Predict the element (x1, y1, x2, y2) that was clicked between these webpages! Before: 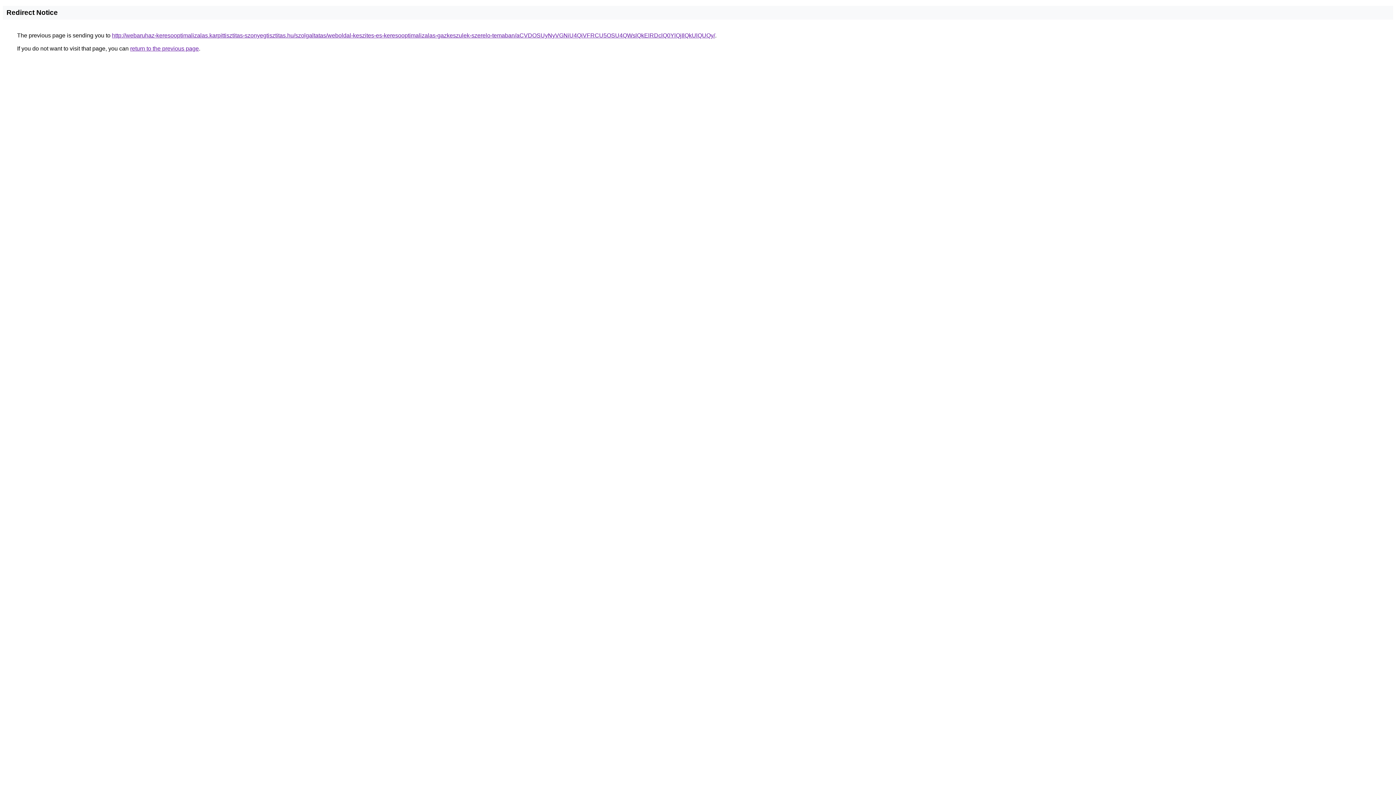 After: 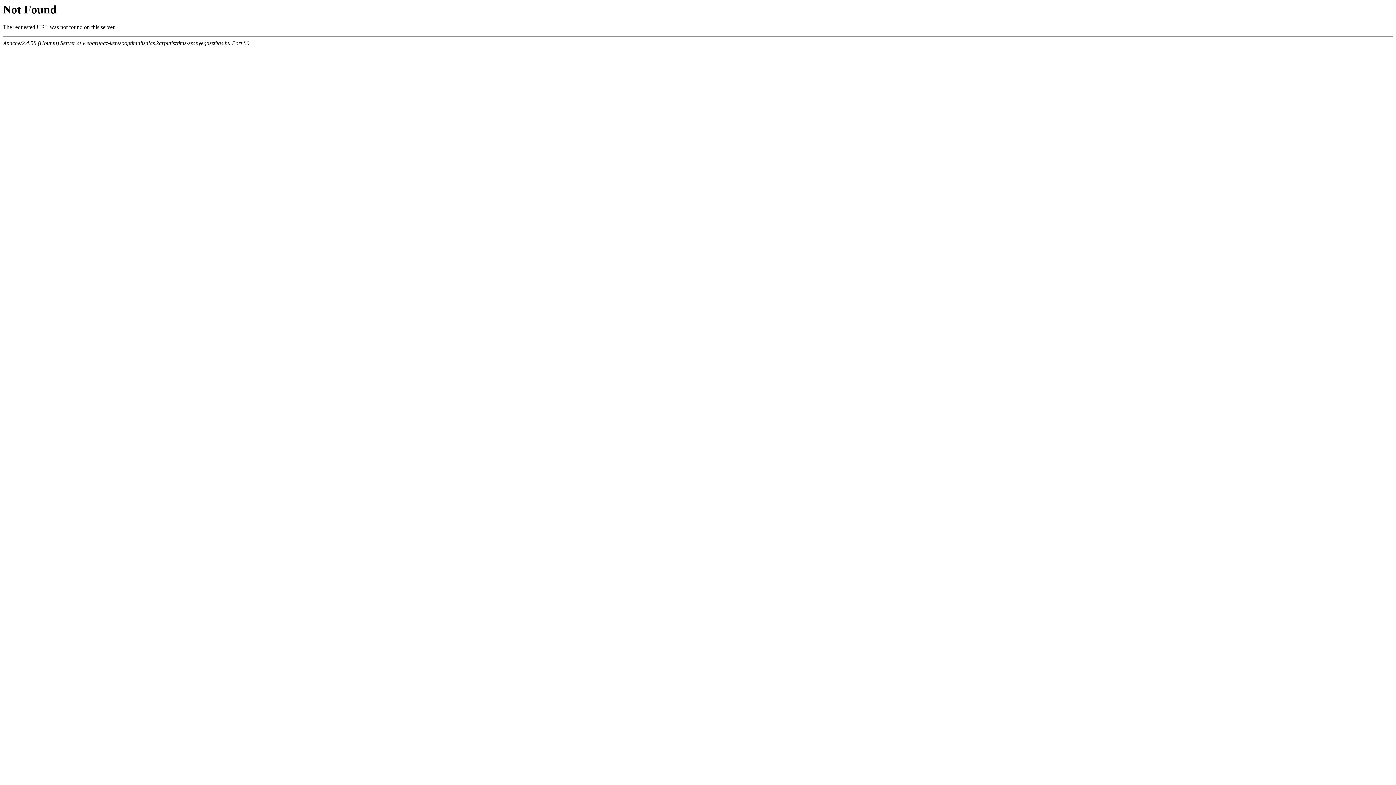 Action: label: http://webaruhaz-keresooptimalizalas.karpittisztitas-szonyegtisztitas.hu/szolgaltatas/weboldal-keszites-es-keresooptimalizalas-gazkeszulek-szerelo-temaban/aCVDOSUyNyVGNiU4QiVFRCU5OSU4QWslQkElRDclQ0YlQjIlQkUlQUQy/ bbox: (112, 32, 715, 38)